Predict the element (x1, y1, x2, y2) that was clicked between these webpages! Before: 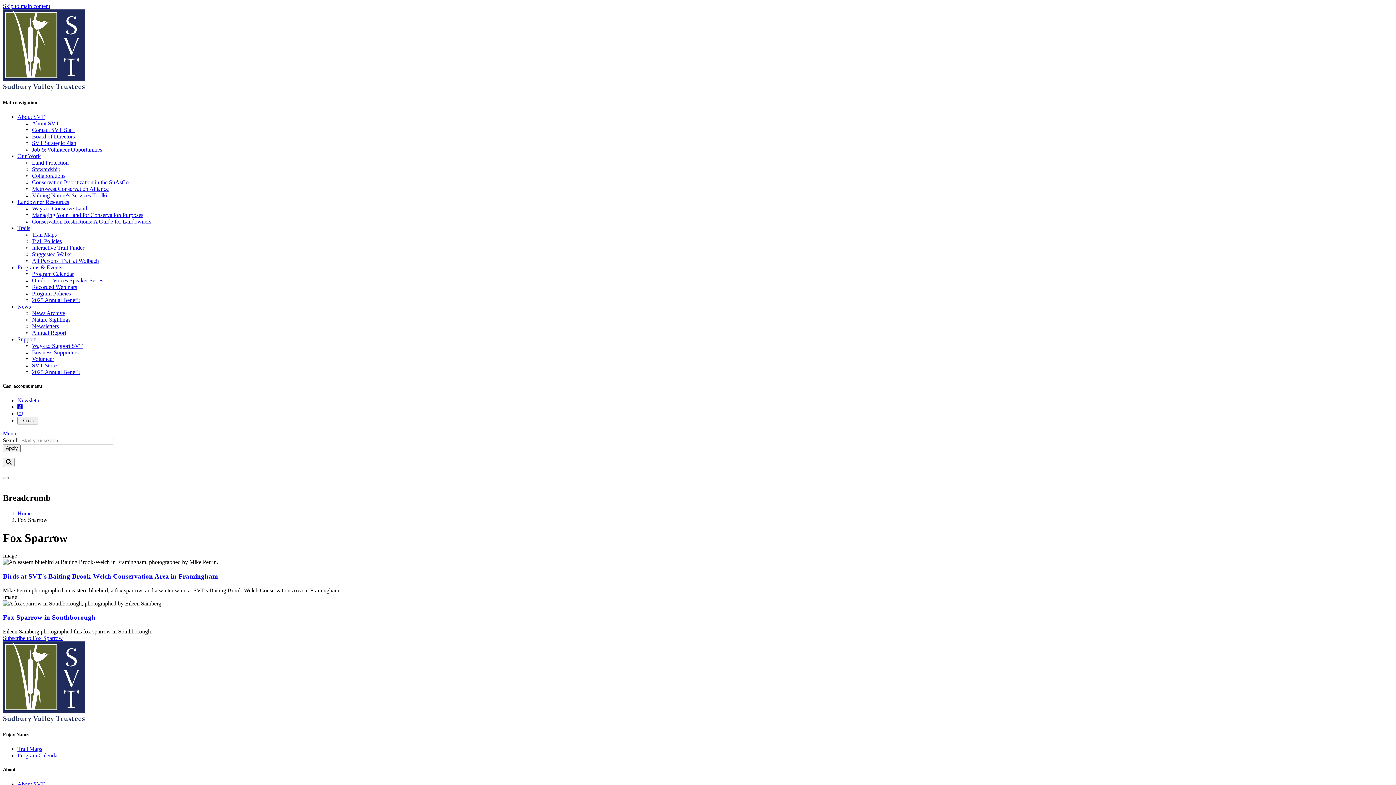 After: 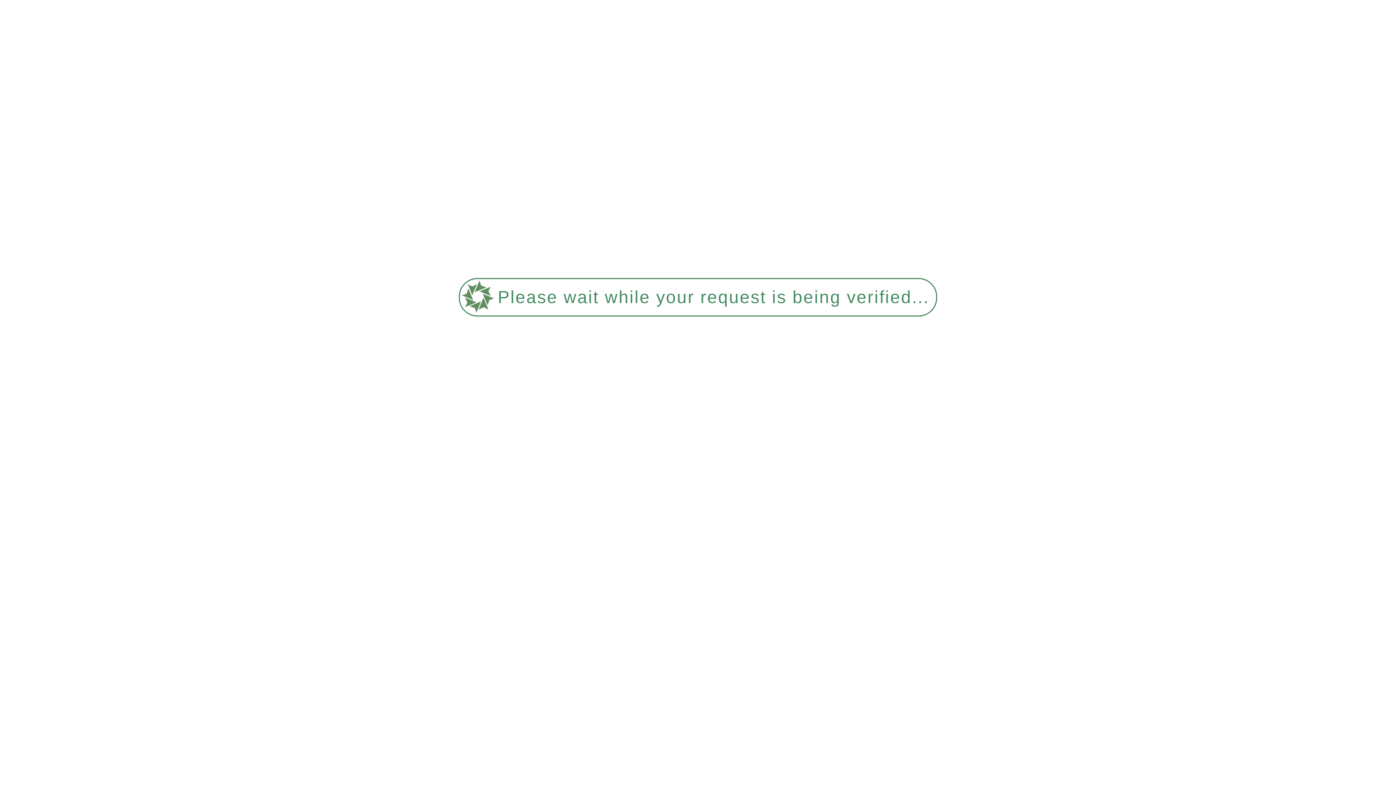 Action: label: Board of Directors bbox: (32, 133, 74, 139)